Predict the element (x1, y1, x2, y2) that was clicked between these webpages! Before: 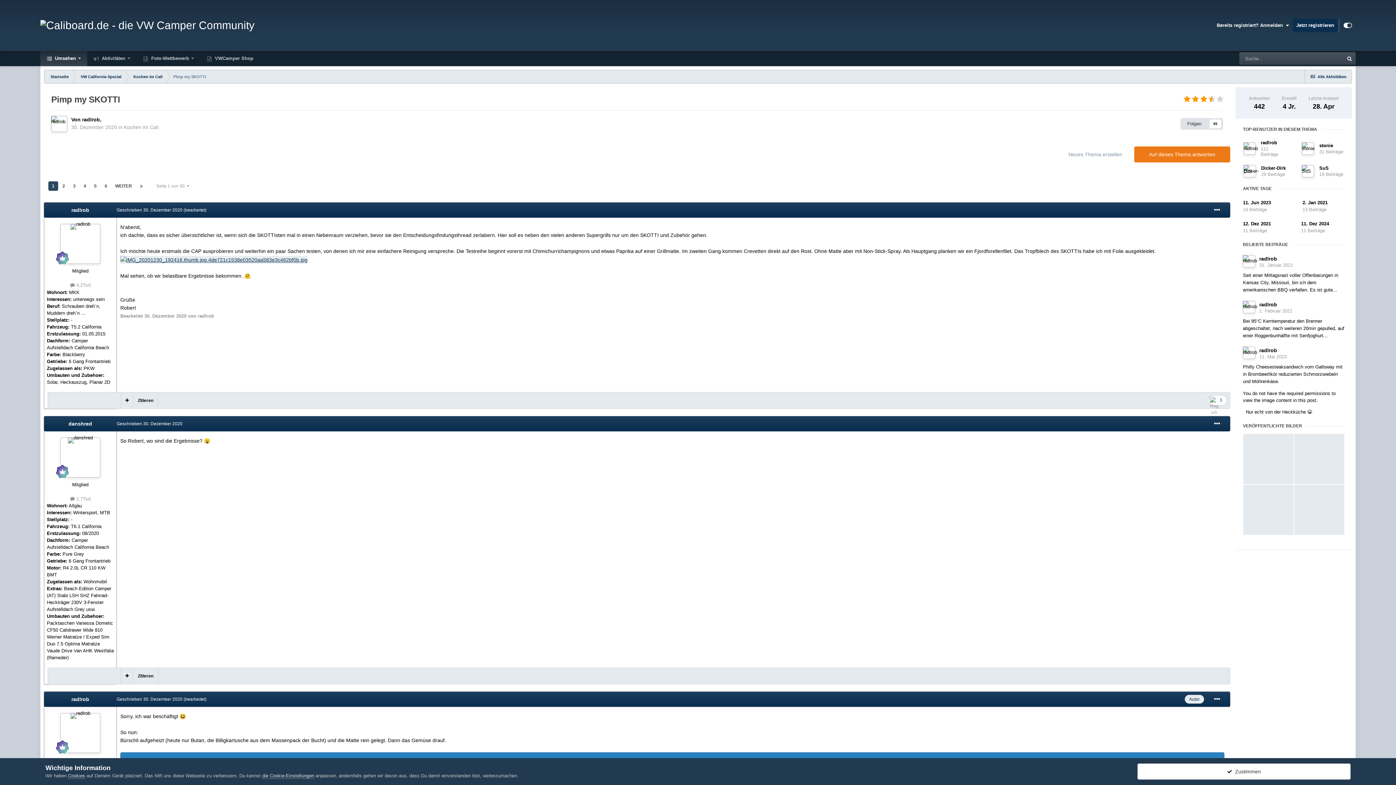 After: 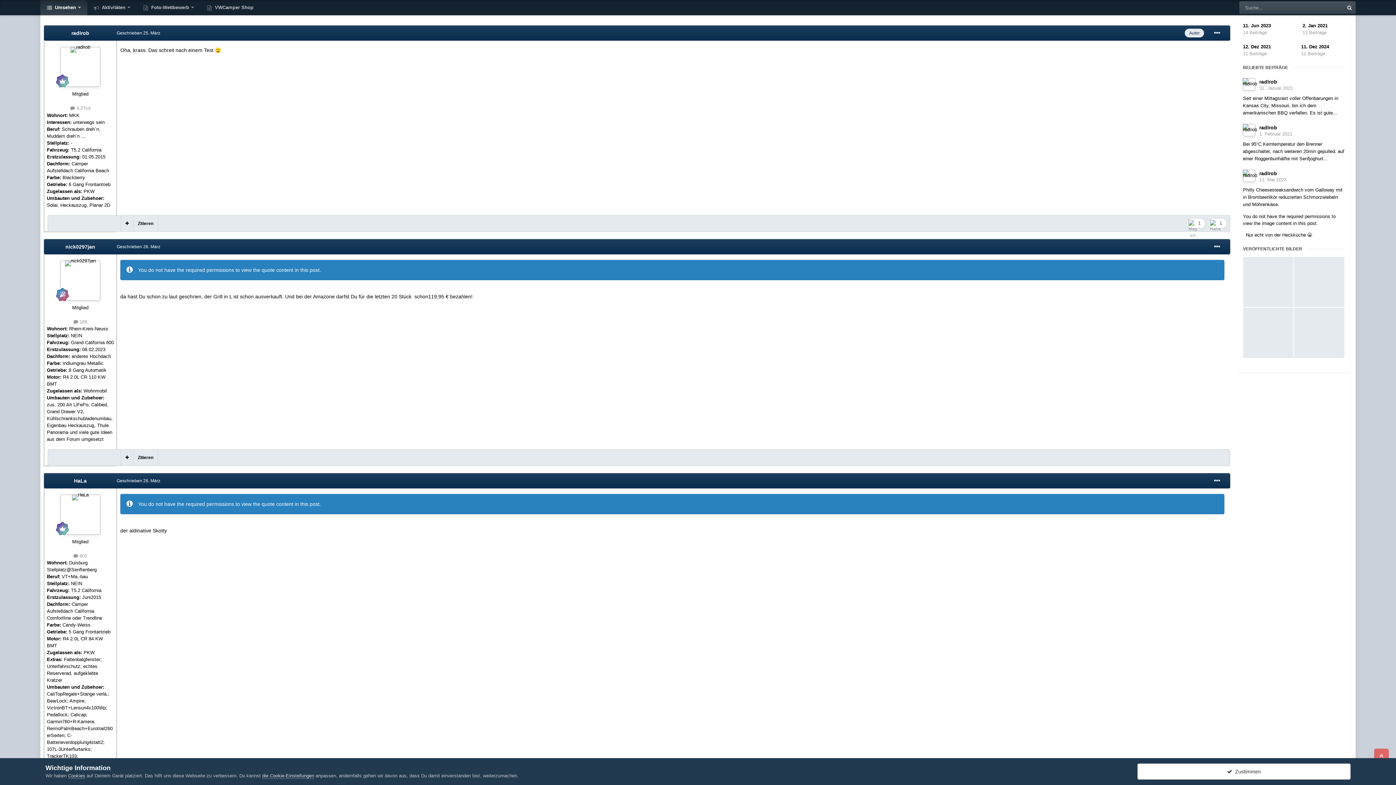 Action: bbox: (136, 181, 146, 191)